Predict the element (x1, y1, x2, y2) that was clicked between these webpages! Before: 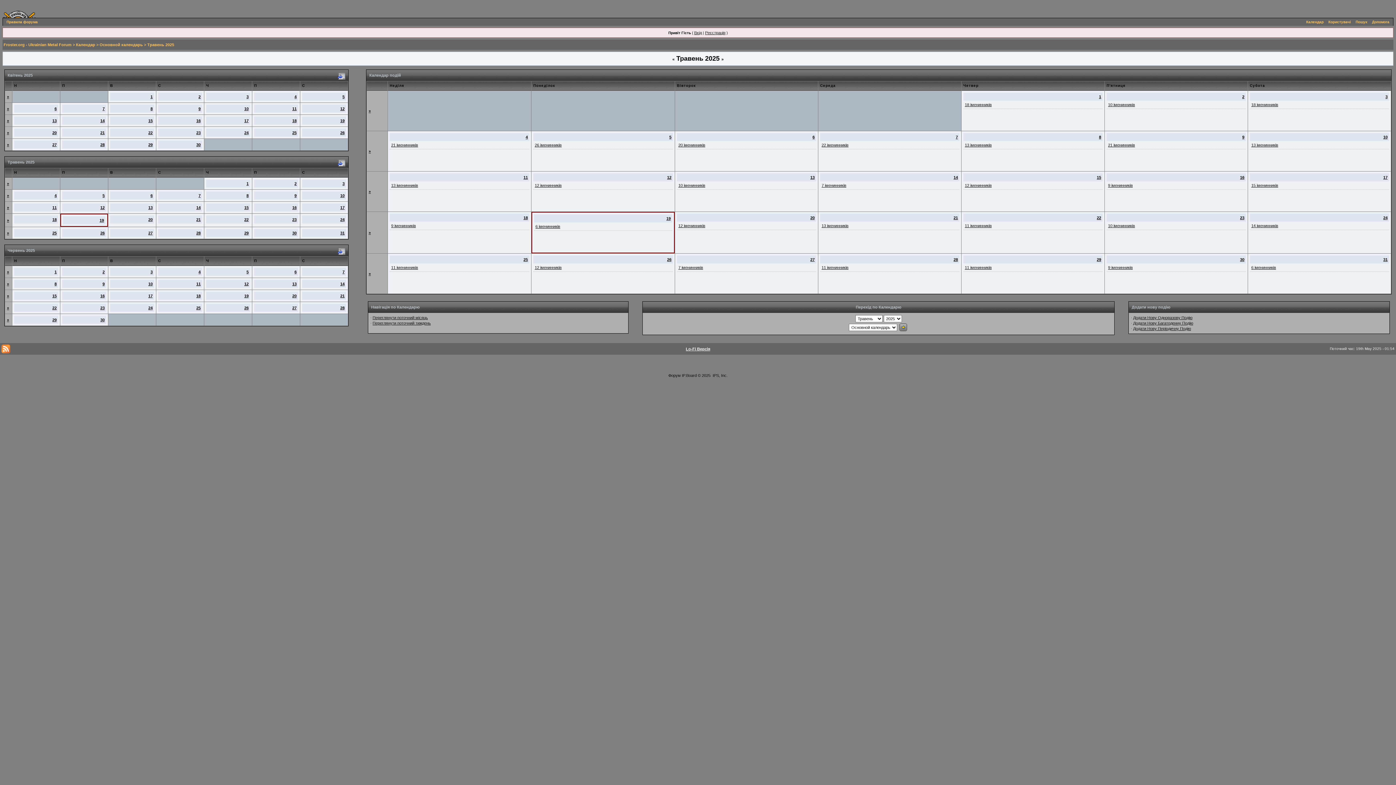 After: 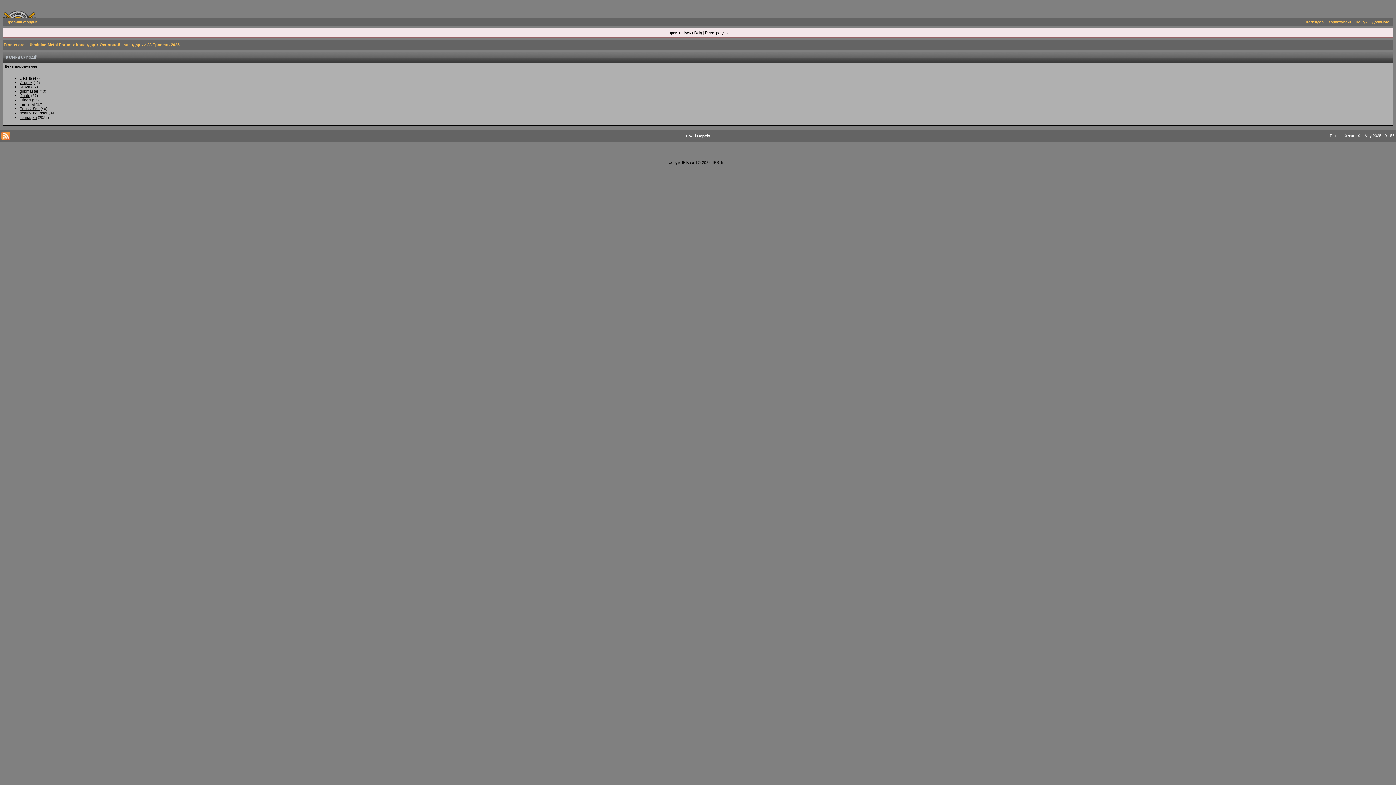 Action: label: 23 bbox: (1240, 215, 1244, 220)